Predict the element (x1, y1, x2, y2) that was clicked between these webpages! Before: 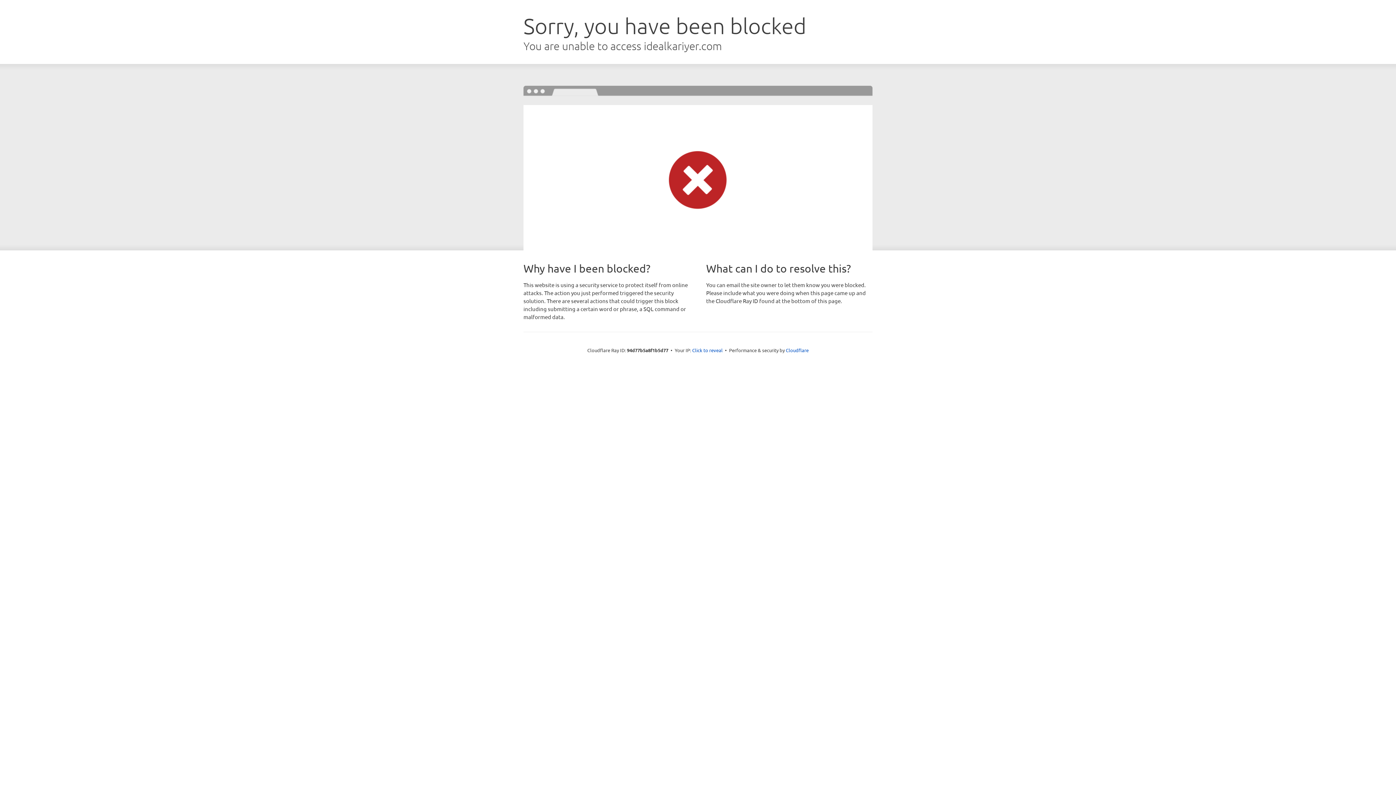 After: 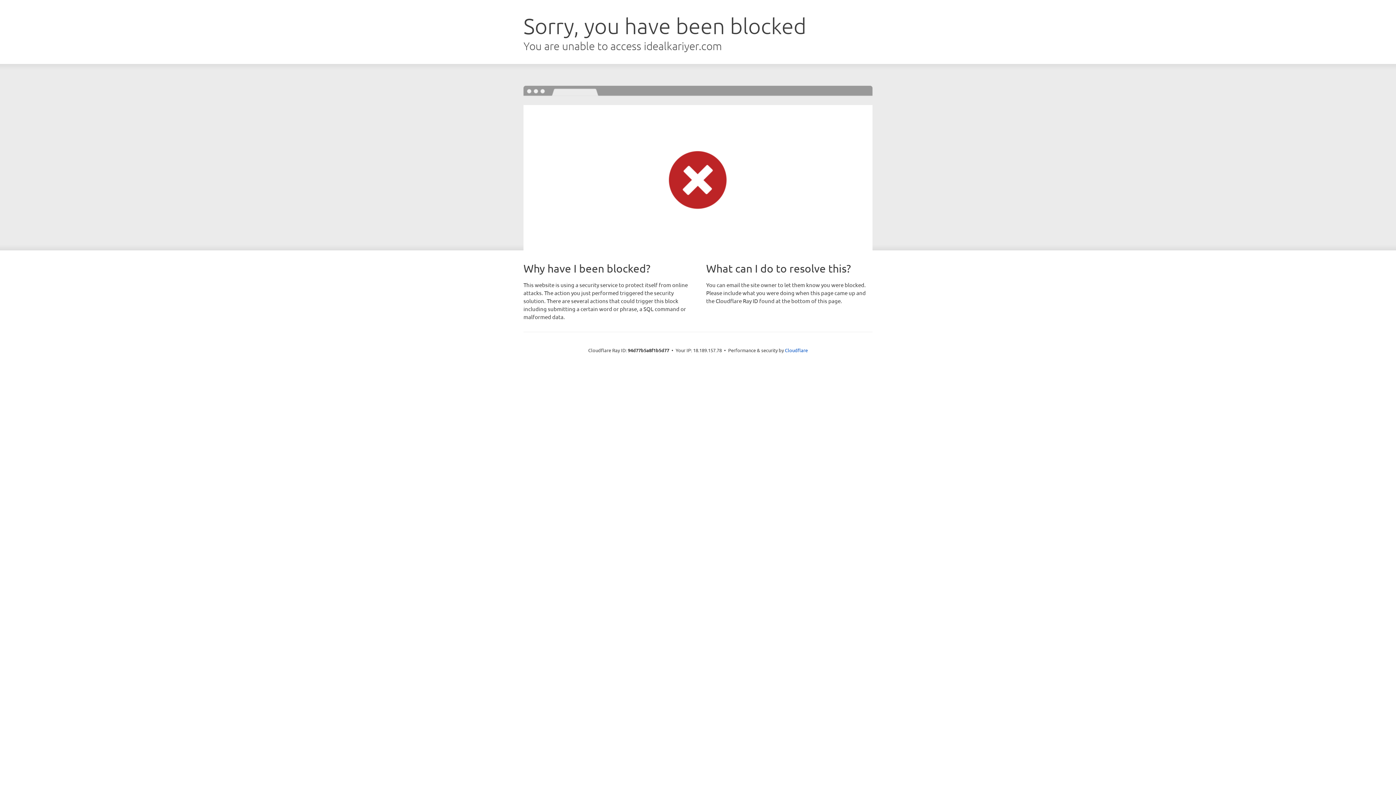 Action: bbox: (692, 346, 722, 353) label: Click to reveal